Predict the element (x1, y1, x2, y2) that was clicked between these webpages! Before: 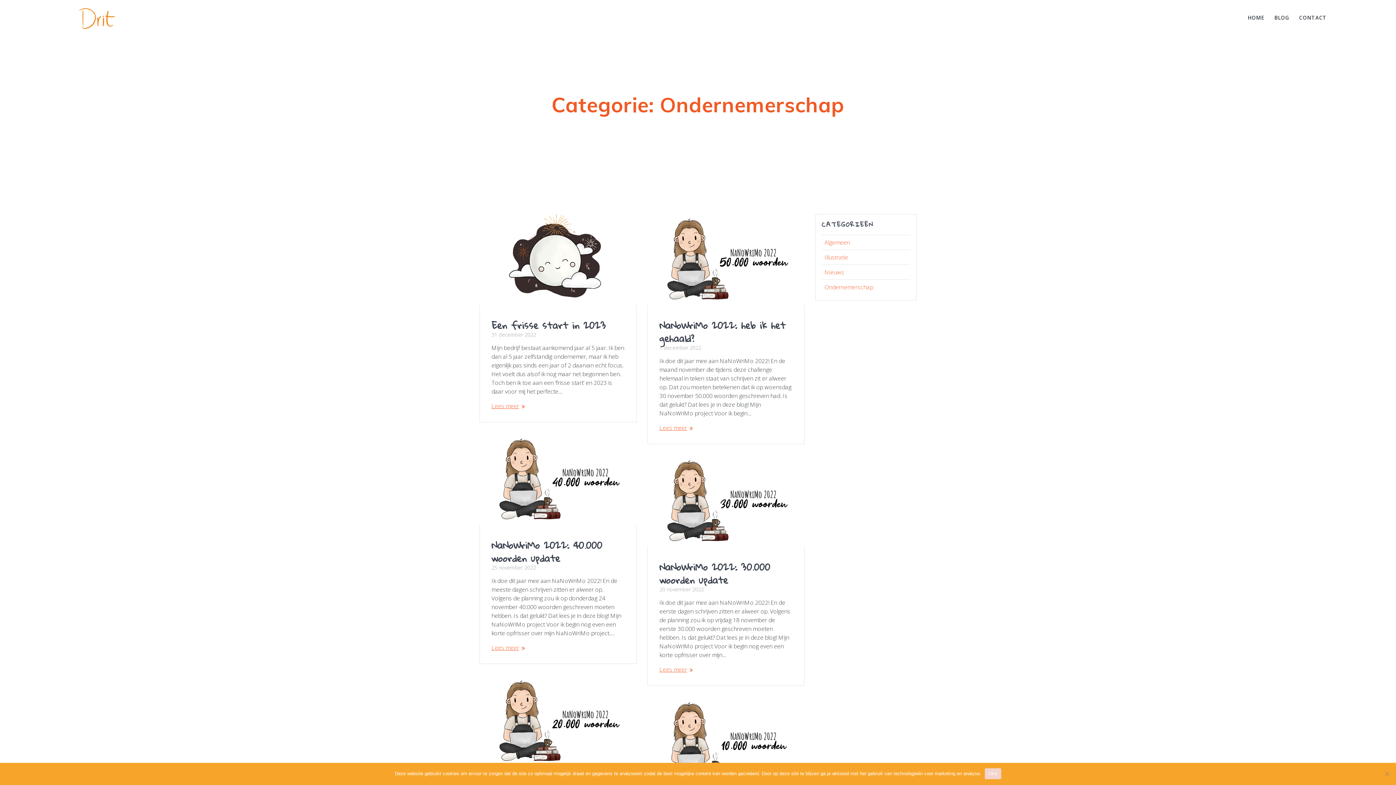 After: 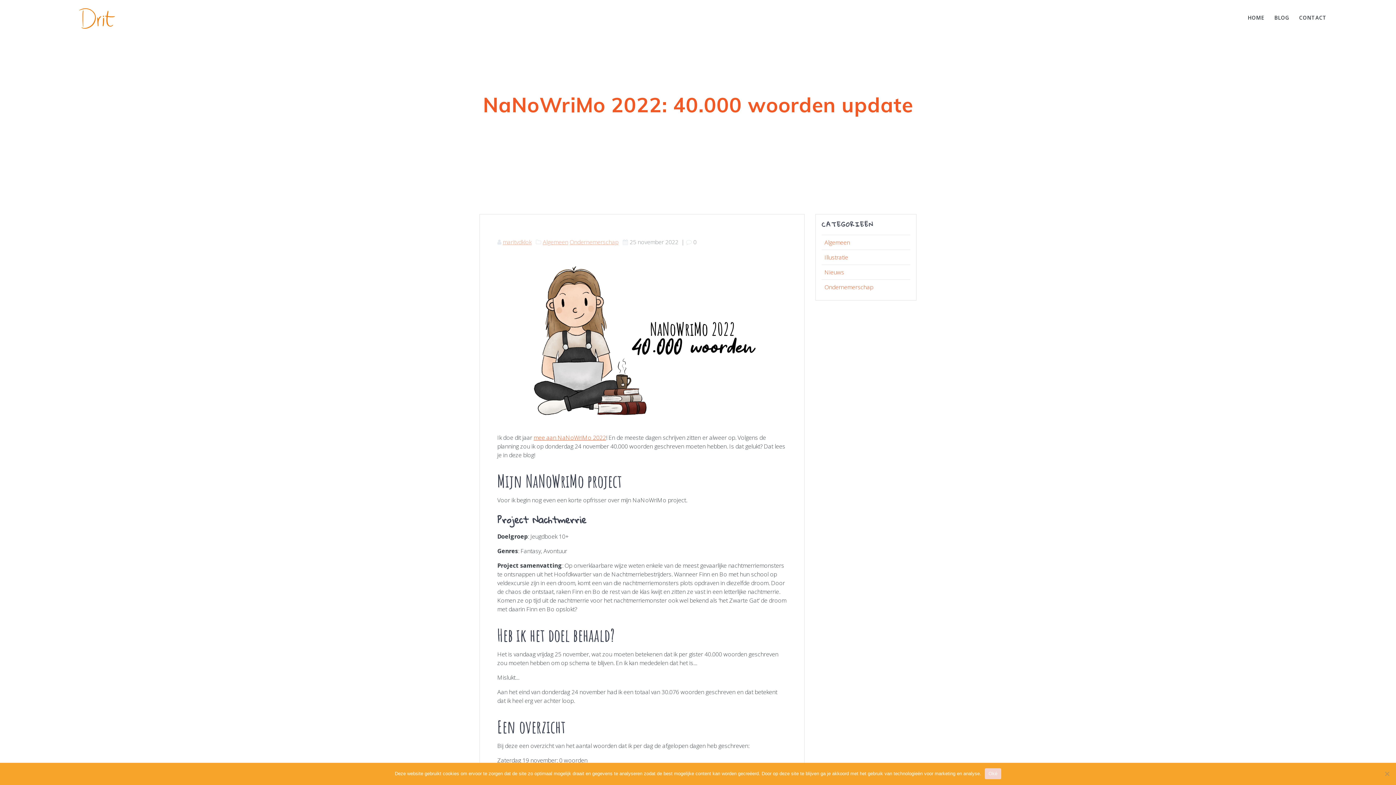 Action: bbox: (480, 434, 636, 527)